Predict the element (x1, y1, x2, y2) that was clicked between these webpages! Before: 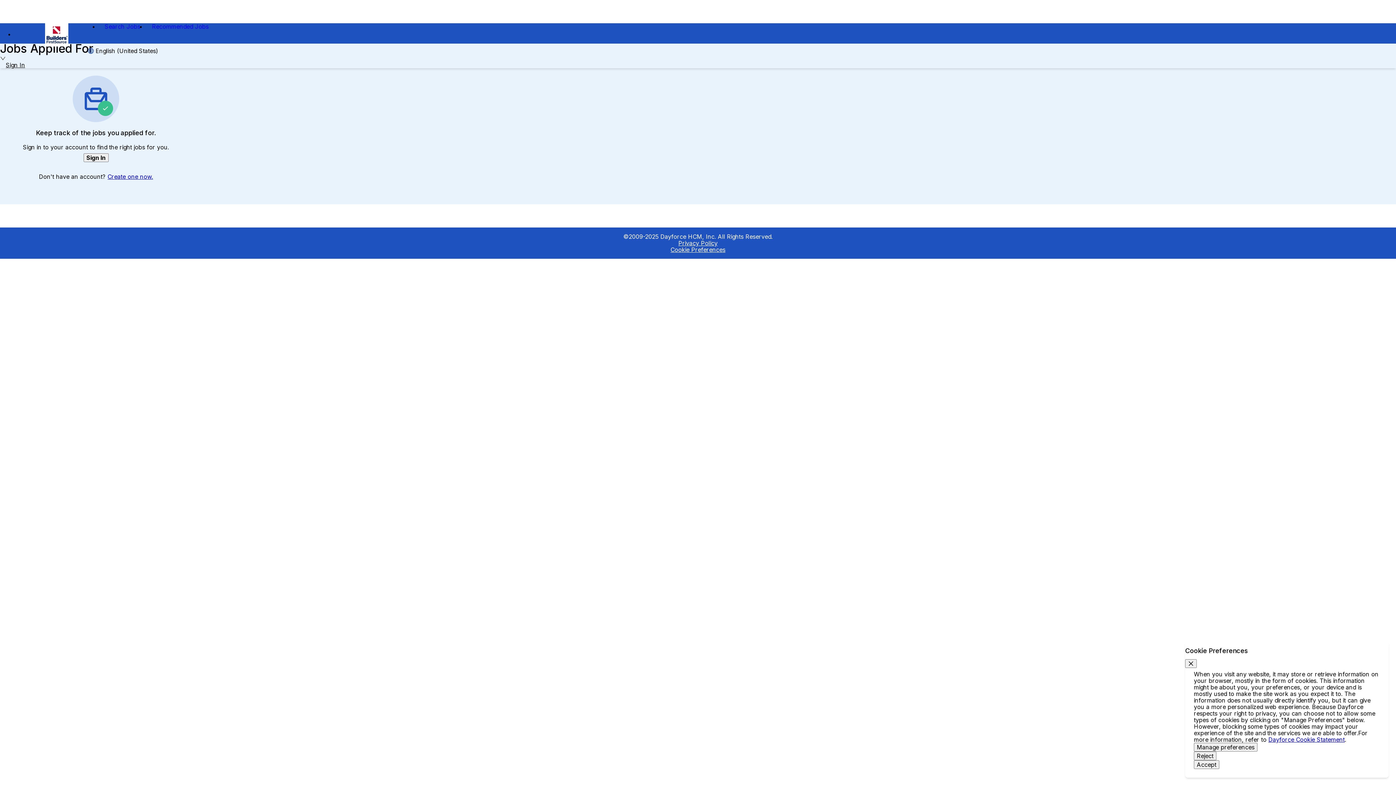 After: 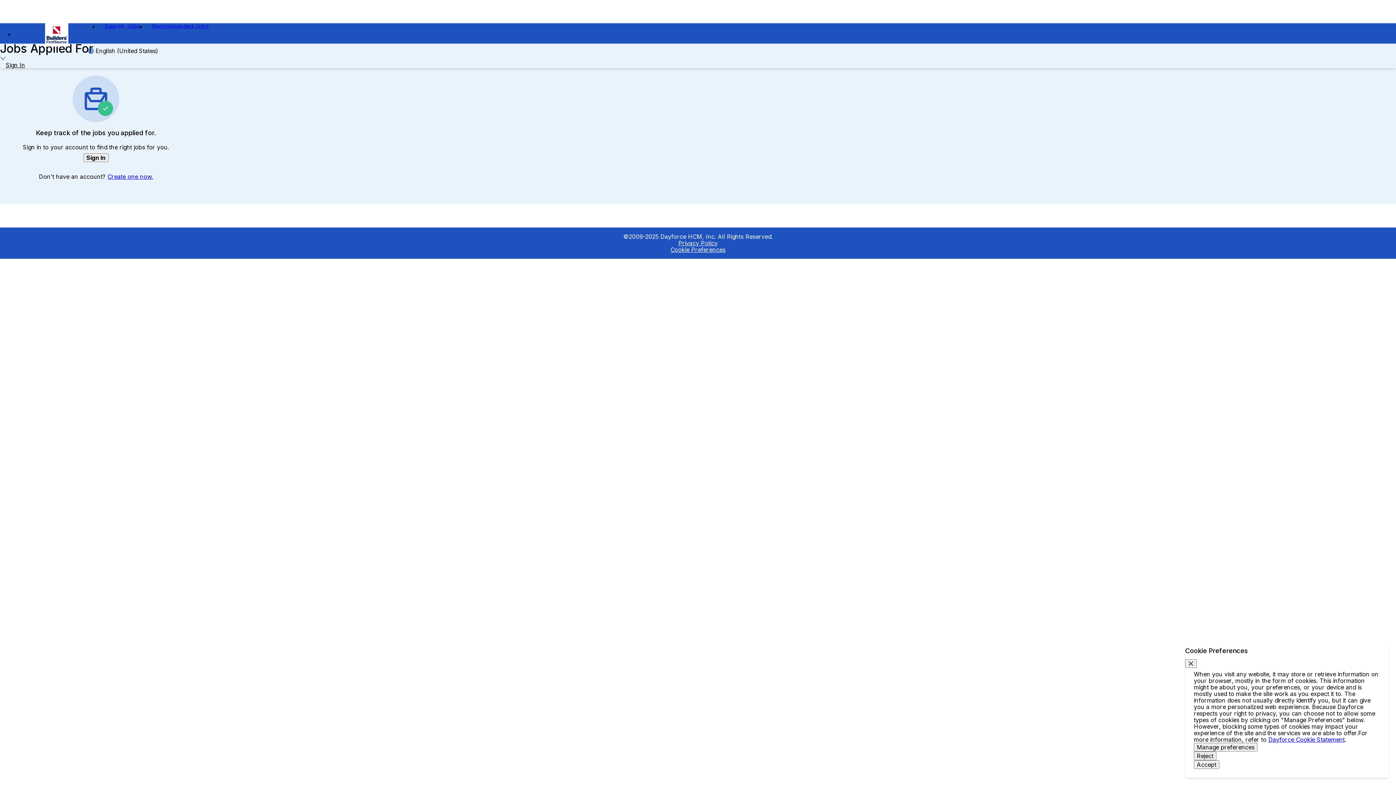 Action: label: Dayforce Cookie Statement bbox: (1268, 736, 1345, 743)